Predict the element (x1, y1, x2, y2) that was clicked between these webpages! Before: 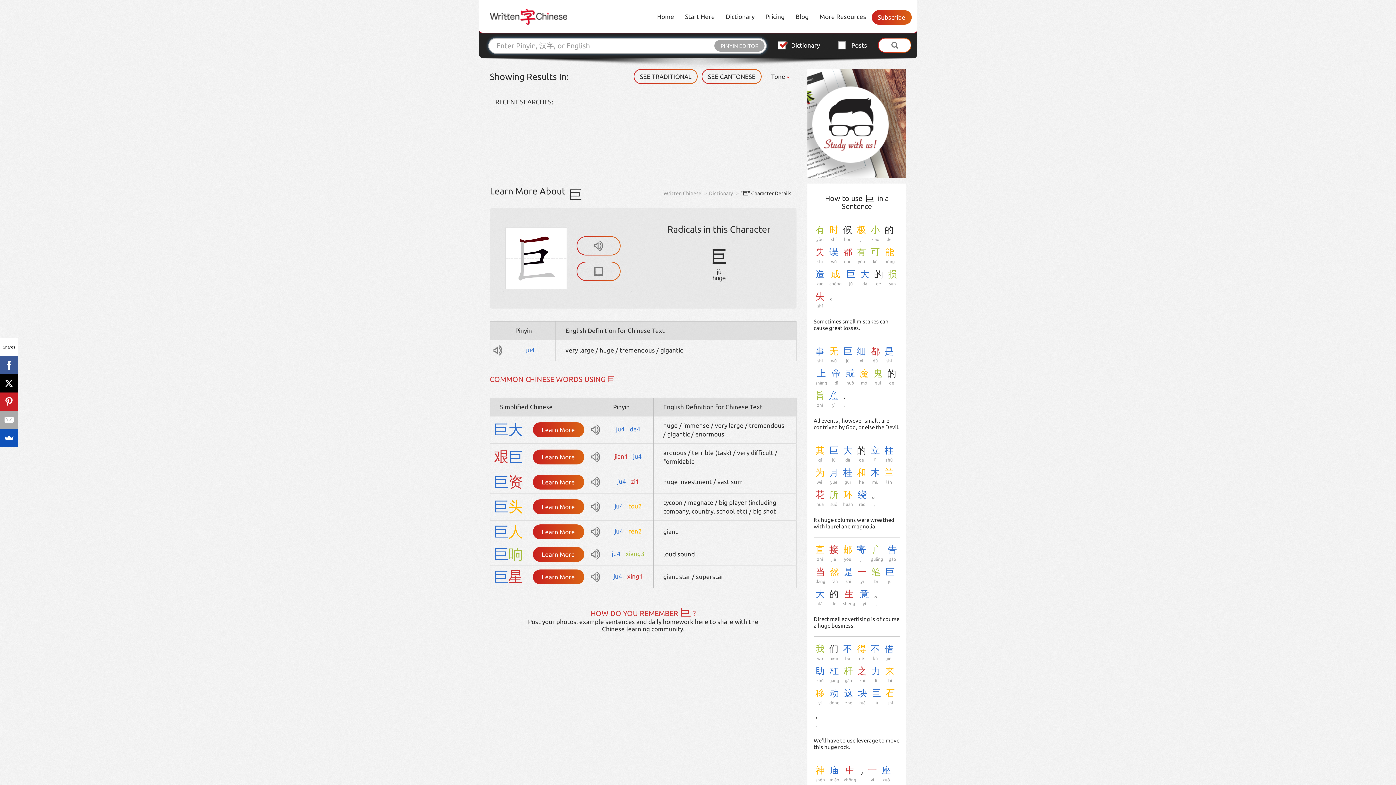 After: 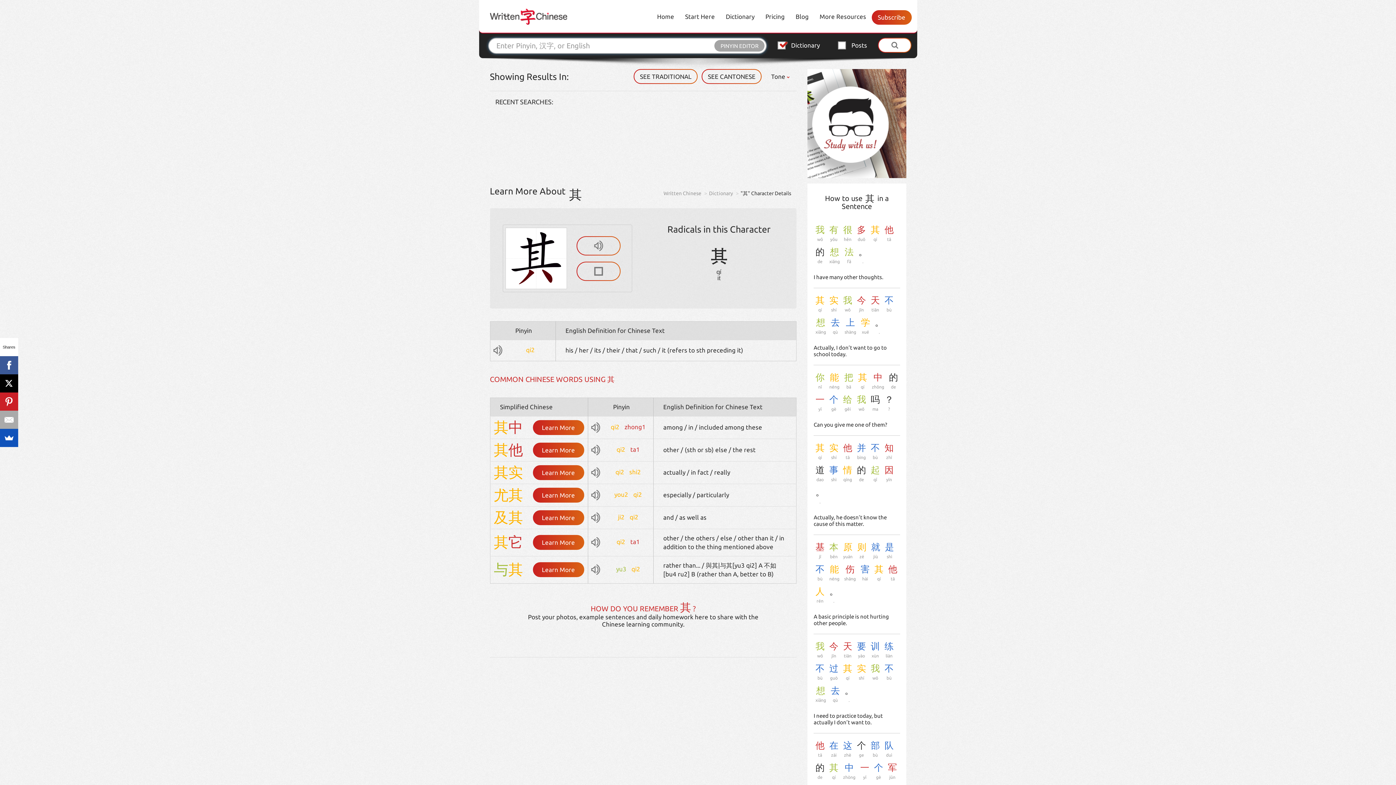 Action: label: 其
qí bbox: (815, 446, 824, 462)